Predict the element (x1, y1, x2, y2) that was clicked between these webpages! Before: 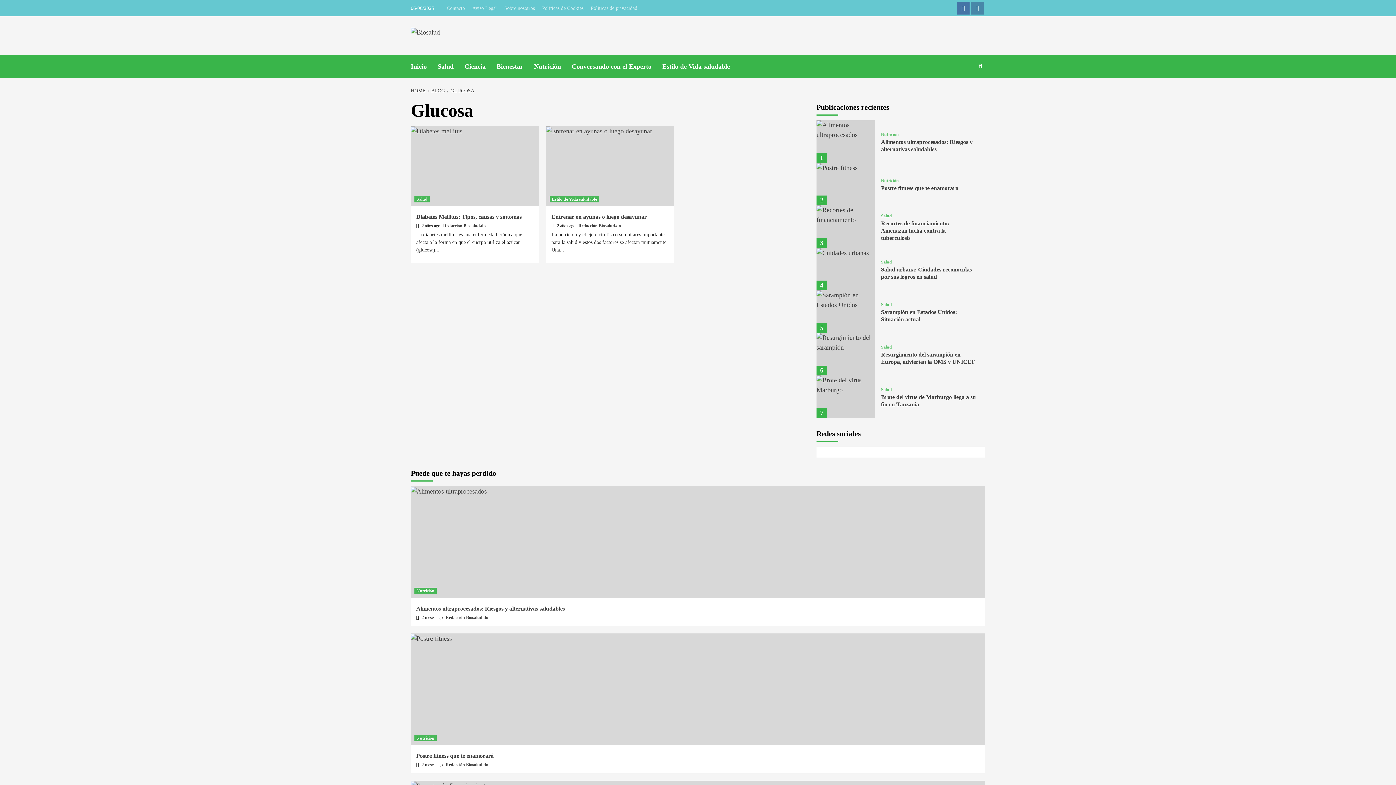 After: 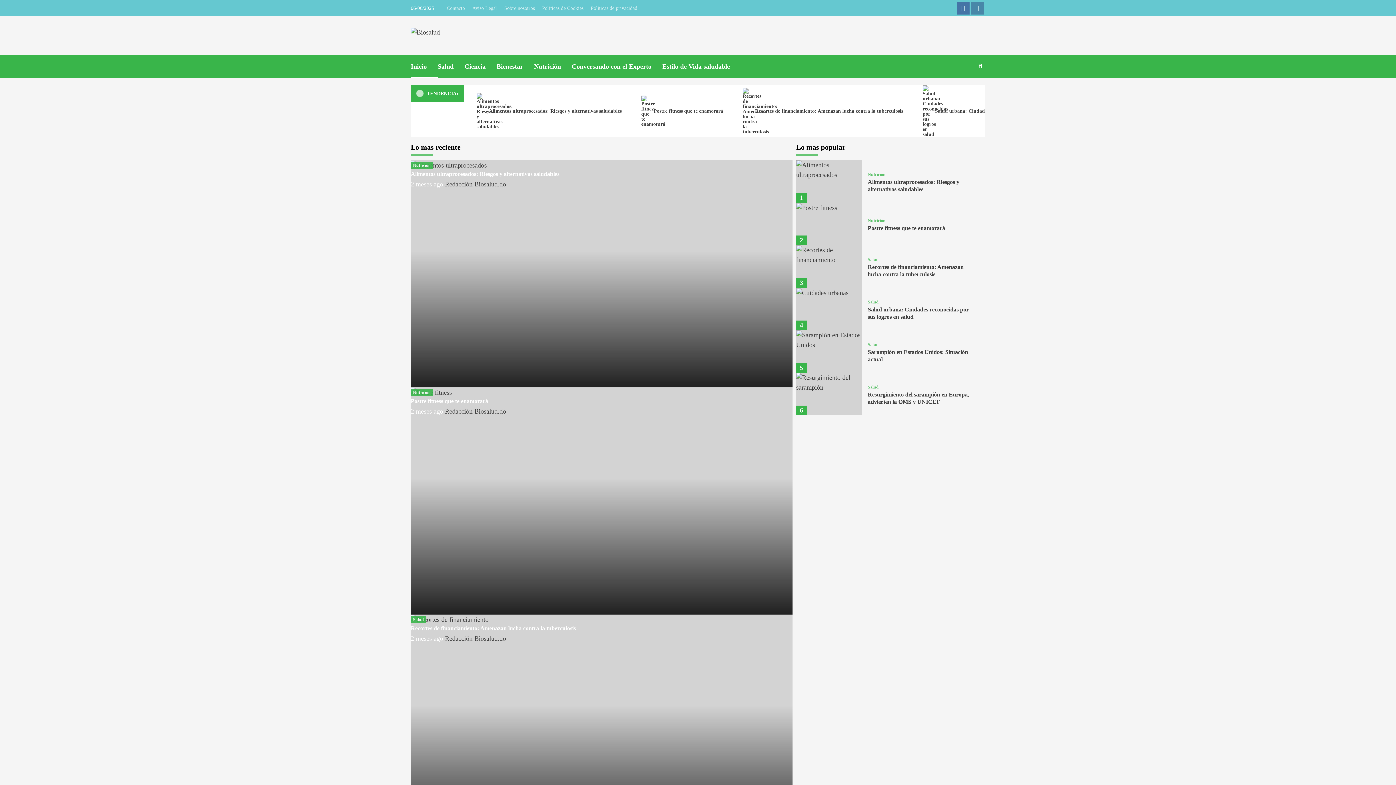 Action: label: Inicio bbox: (410, 86, 437, 109)